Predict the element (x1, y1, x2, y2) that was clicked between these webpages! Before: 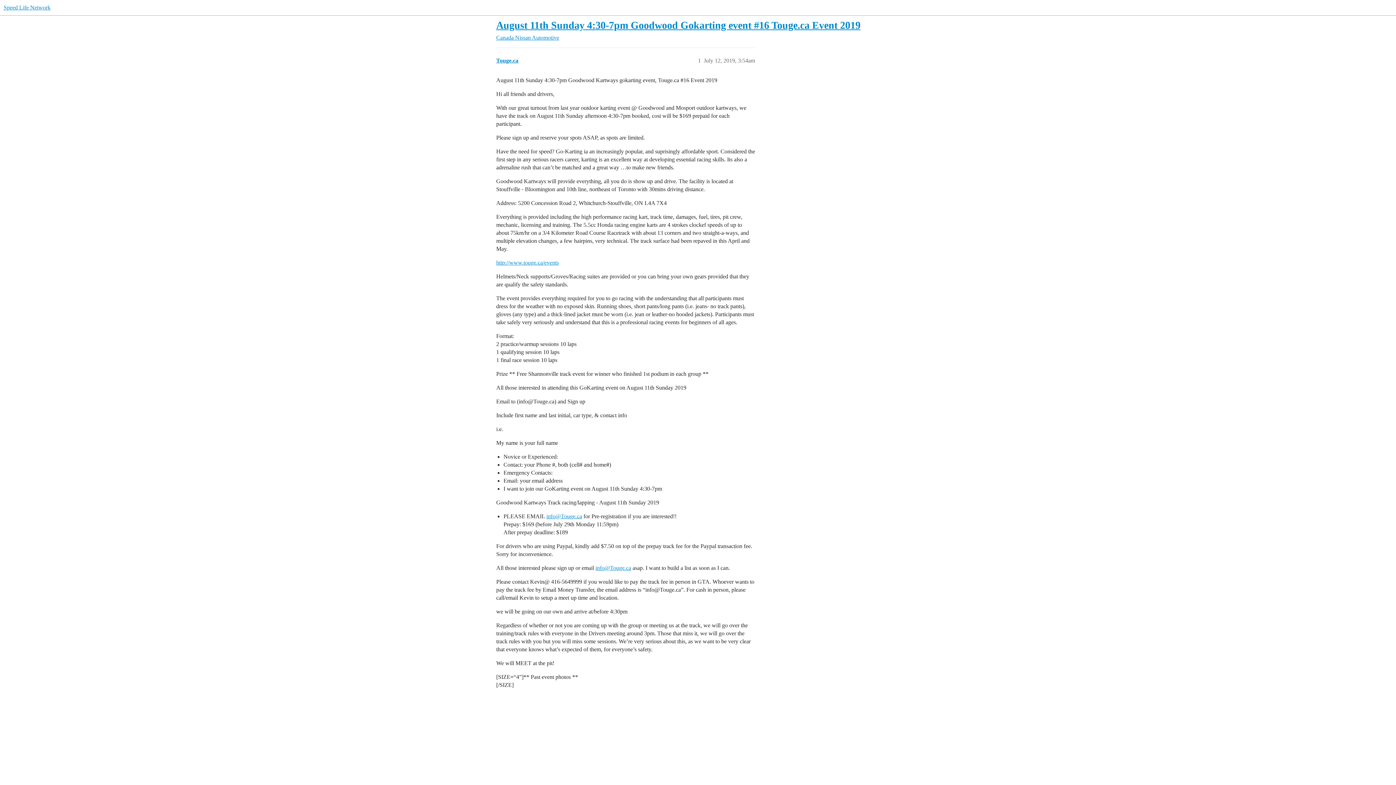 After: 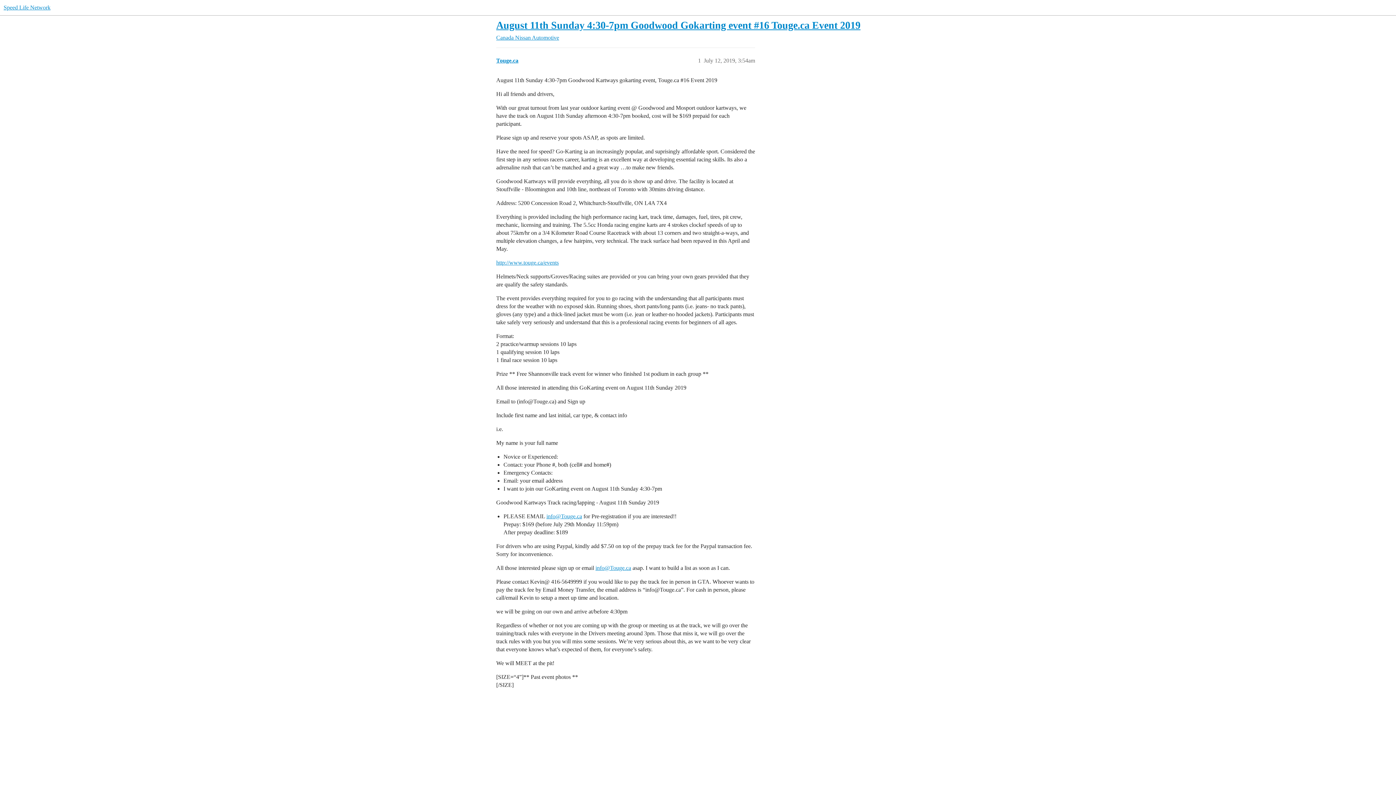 Action: bbox: (546, 513, 582, 519) label: info@Touge.ca